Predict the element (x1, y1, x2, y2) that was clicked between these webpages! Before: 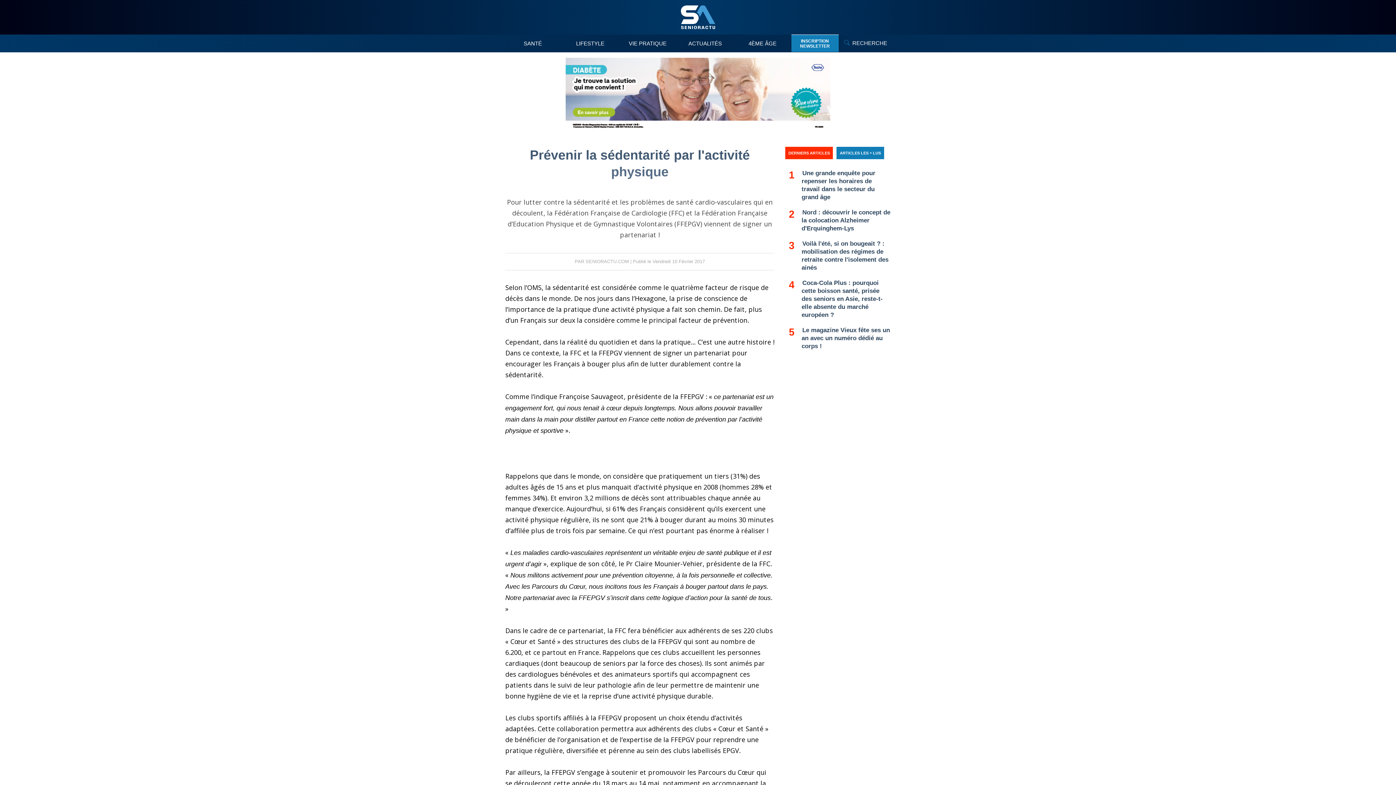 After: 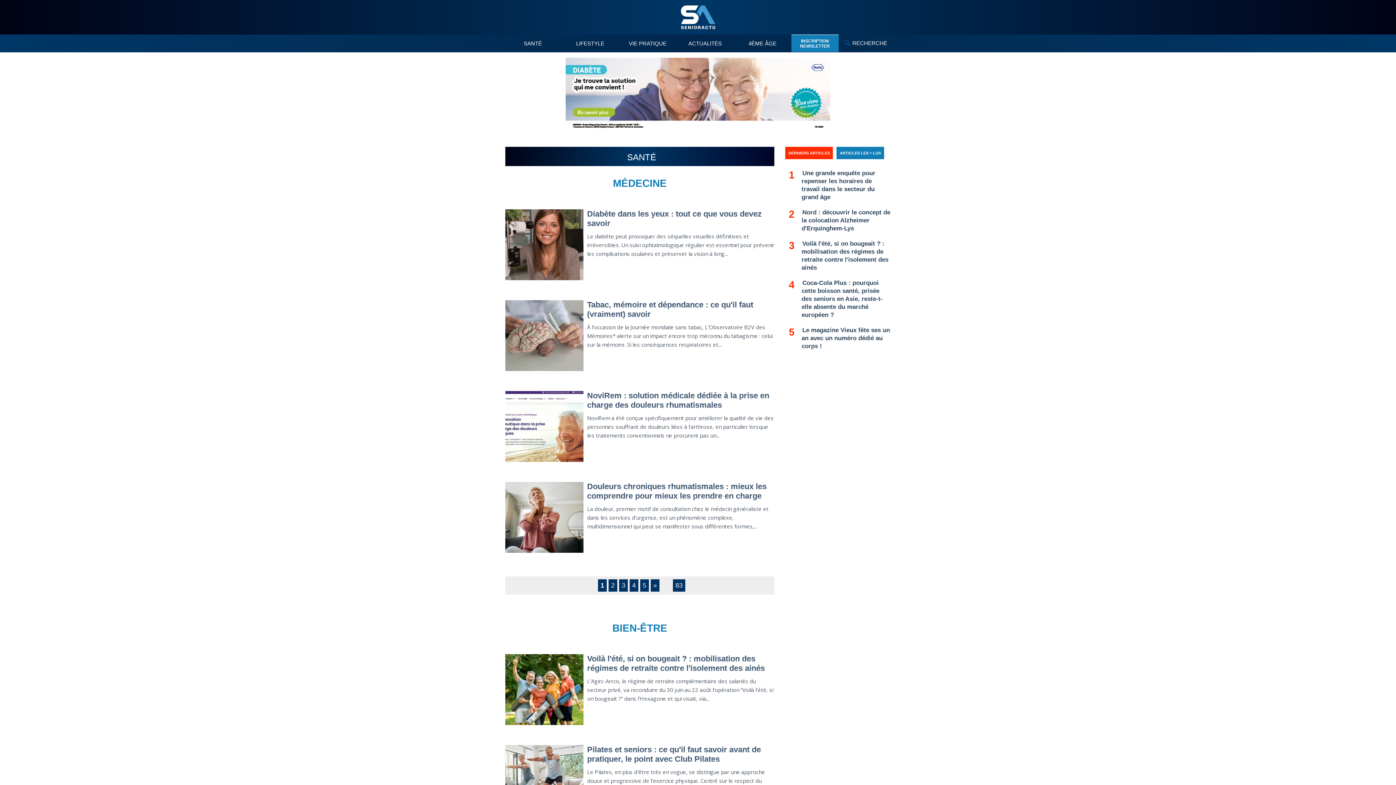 Action: label: SANTÉ bbox: (504, 34, 561, 52)